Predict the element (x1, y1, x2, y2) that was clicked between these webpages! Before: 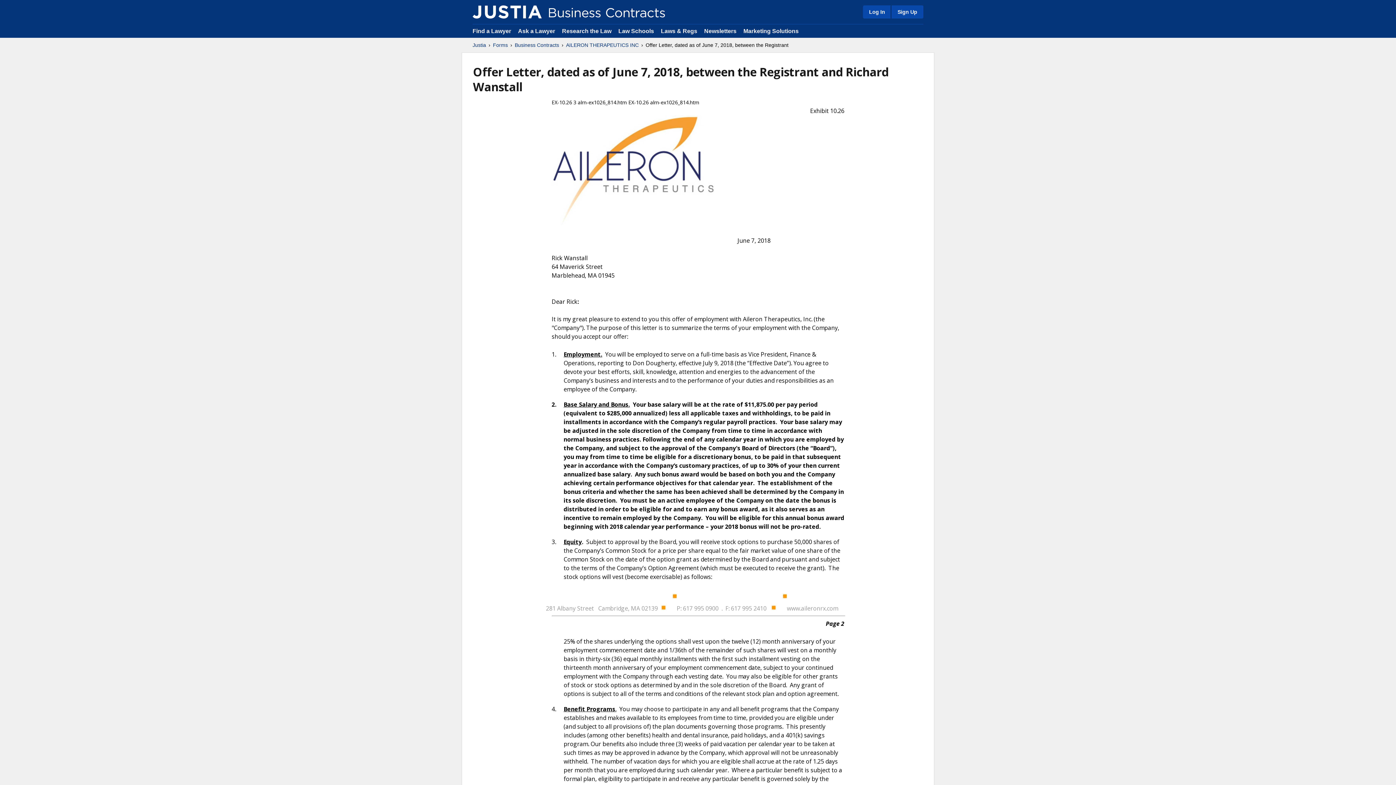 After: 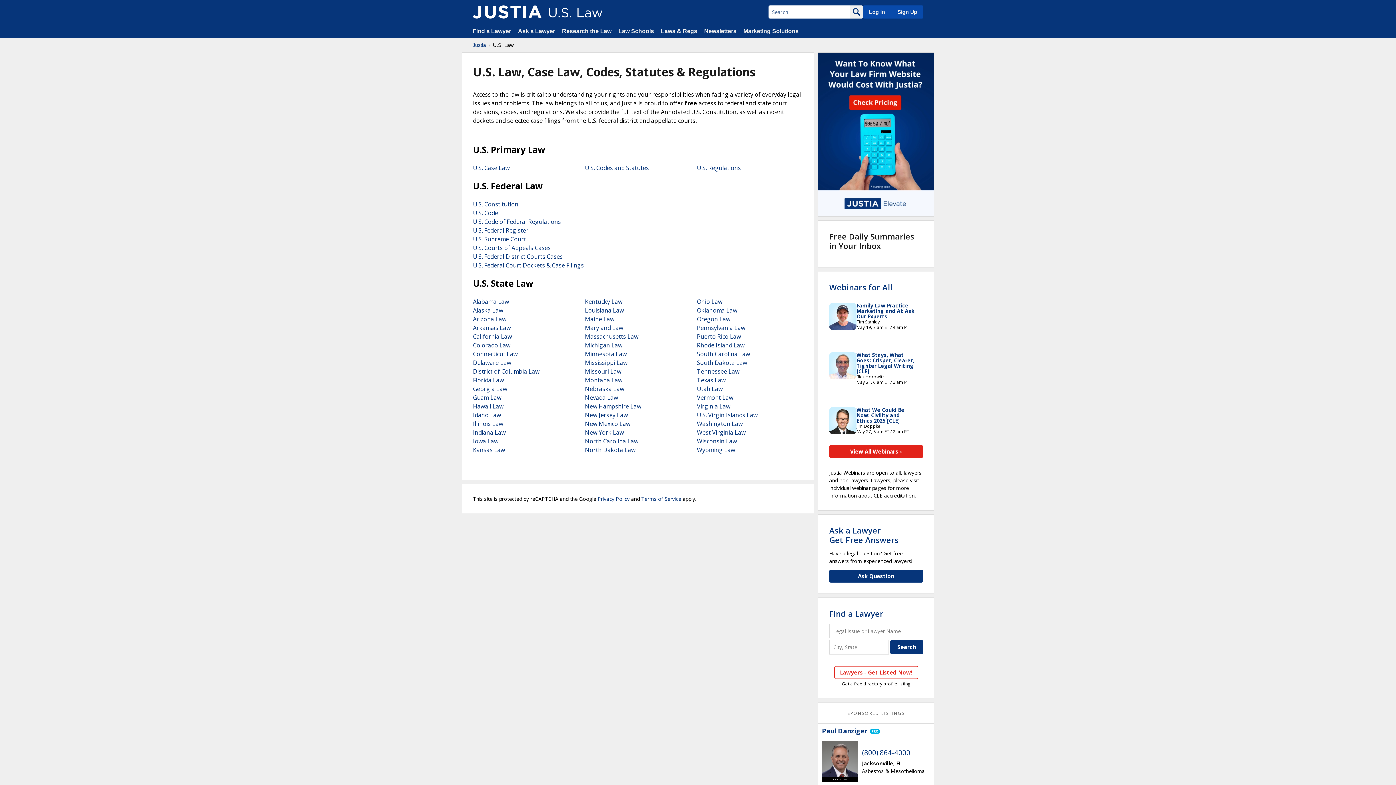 Action: label: Laws & Regs bbox: (661, 28, 697, 34)